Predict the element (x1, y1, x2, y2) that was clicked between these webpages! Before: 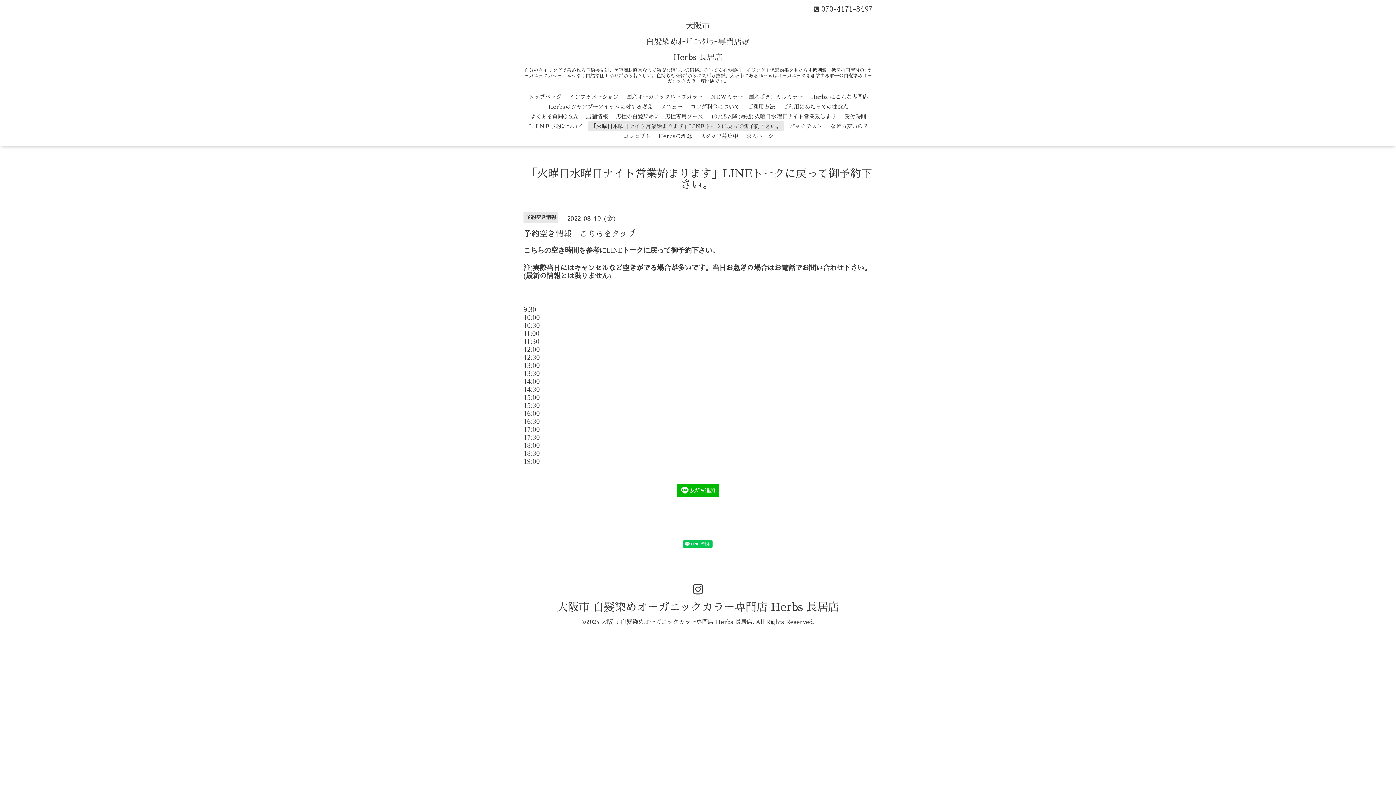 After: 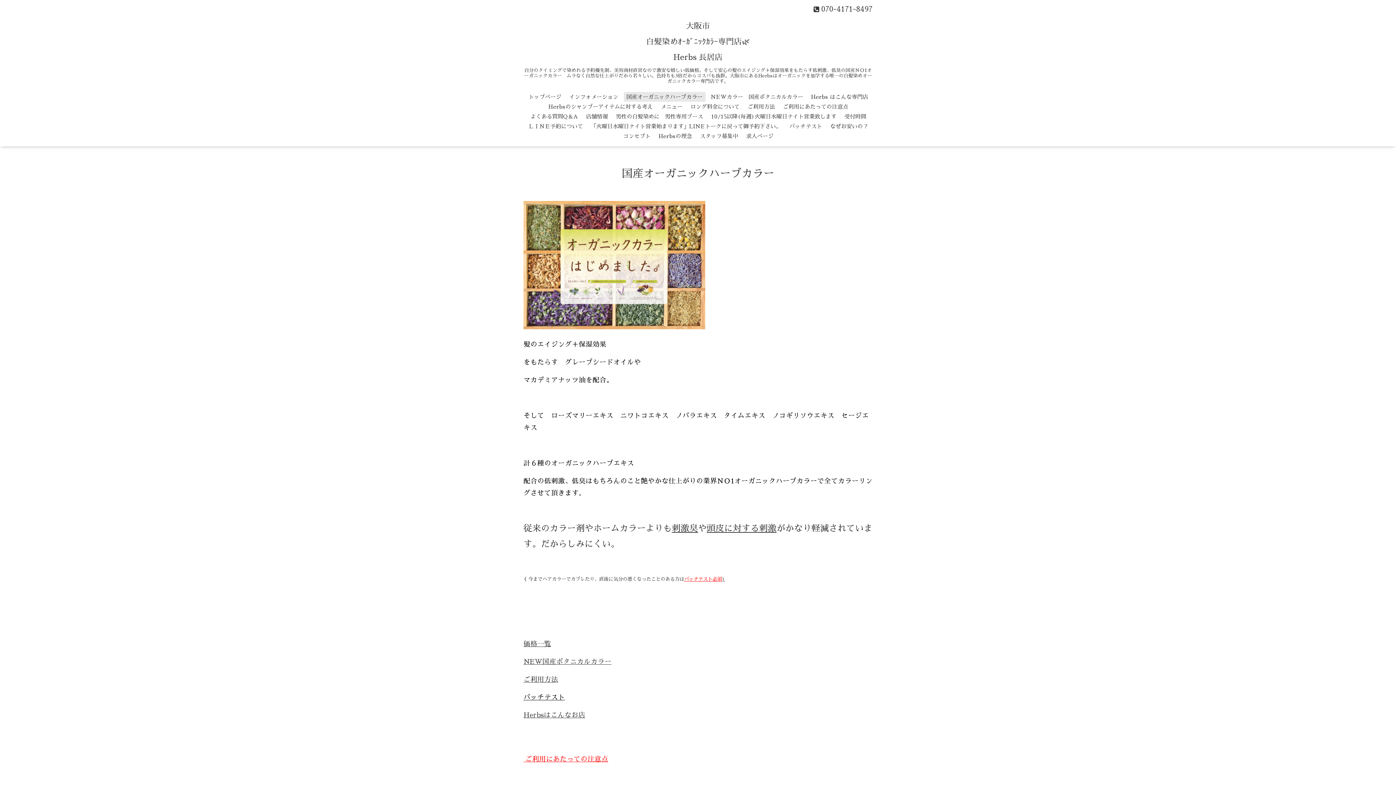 Action: bbox: (623, 92, 705, 101) label: 国産オーガニックハーブカラー